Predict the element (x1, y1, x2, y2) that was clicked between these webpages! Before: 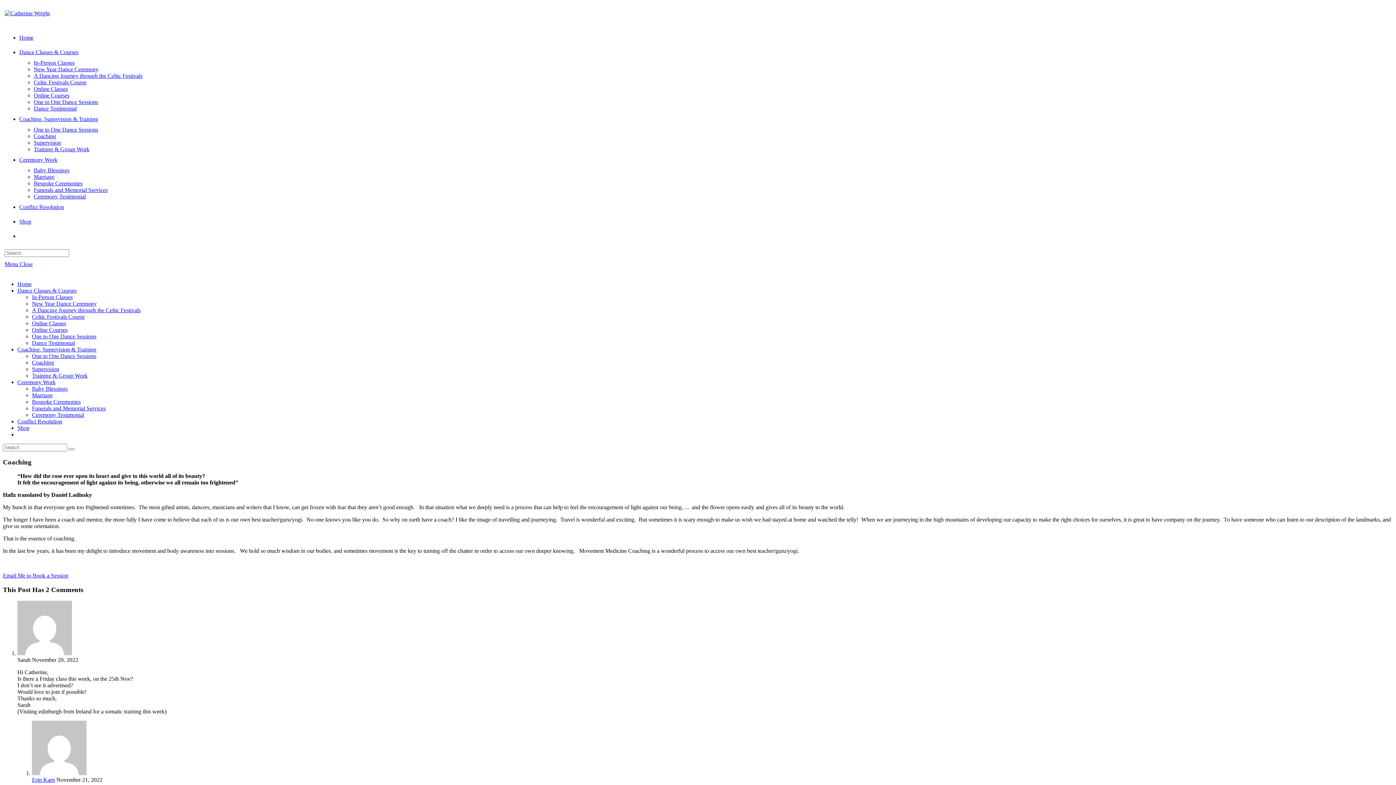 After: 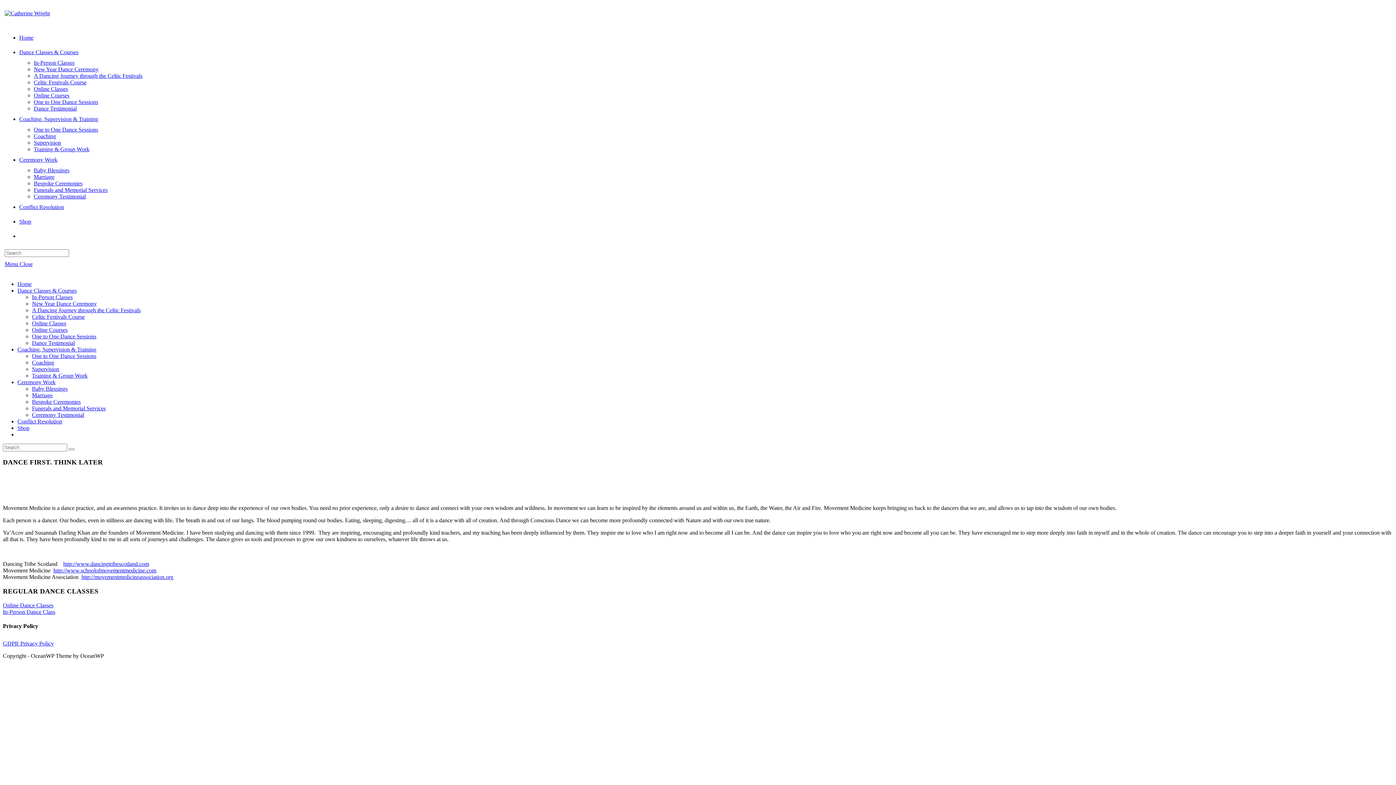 Action: bbox: (17, 287, 76, 293) label: Dance Classes & Courses